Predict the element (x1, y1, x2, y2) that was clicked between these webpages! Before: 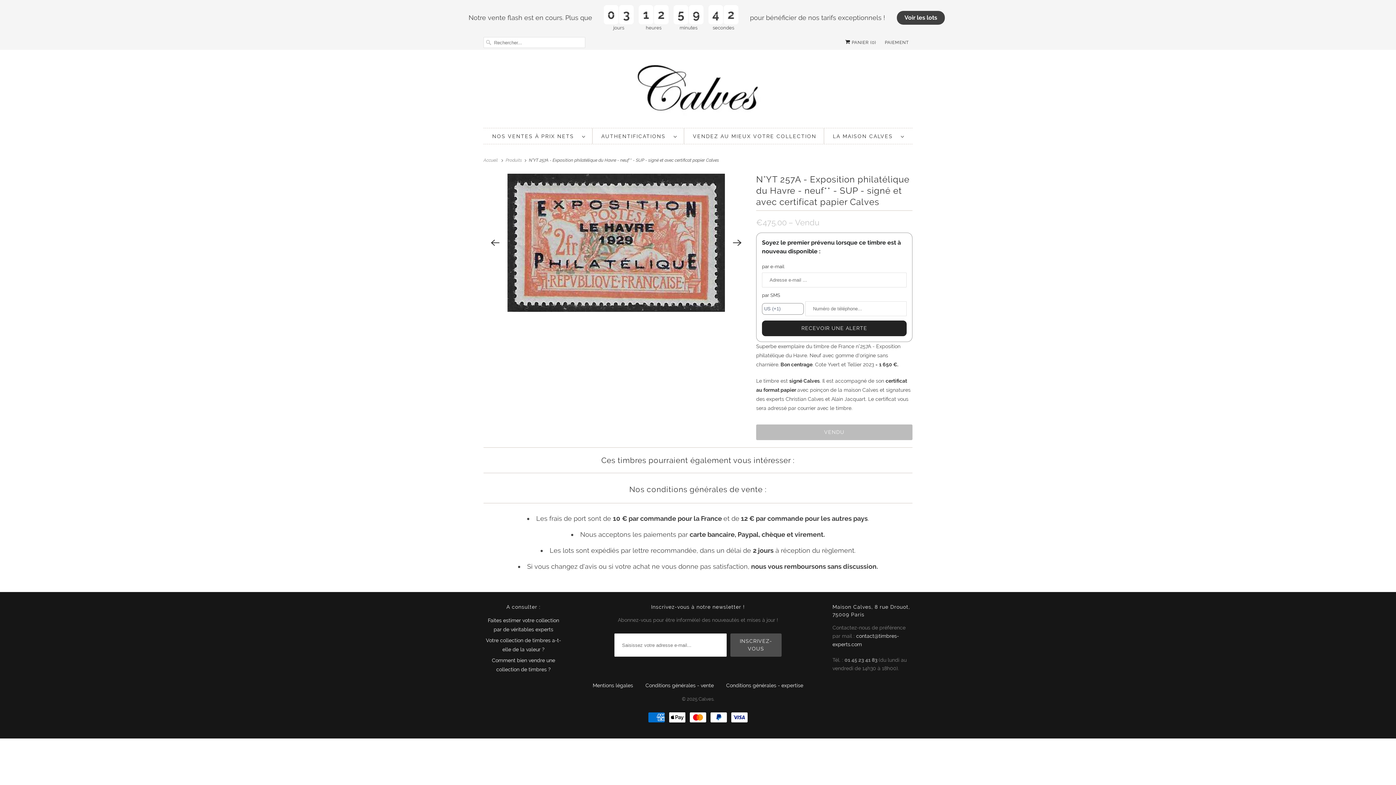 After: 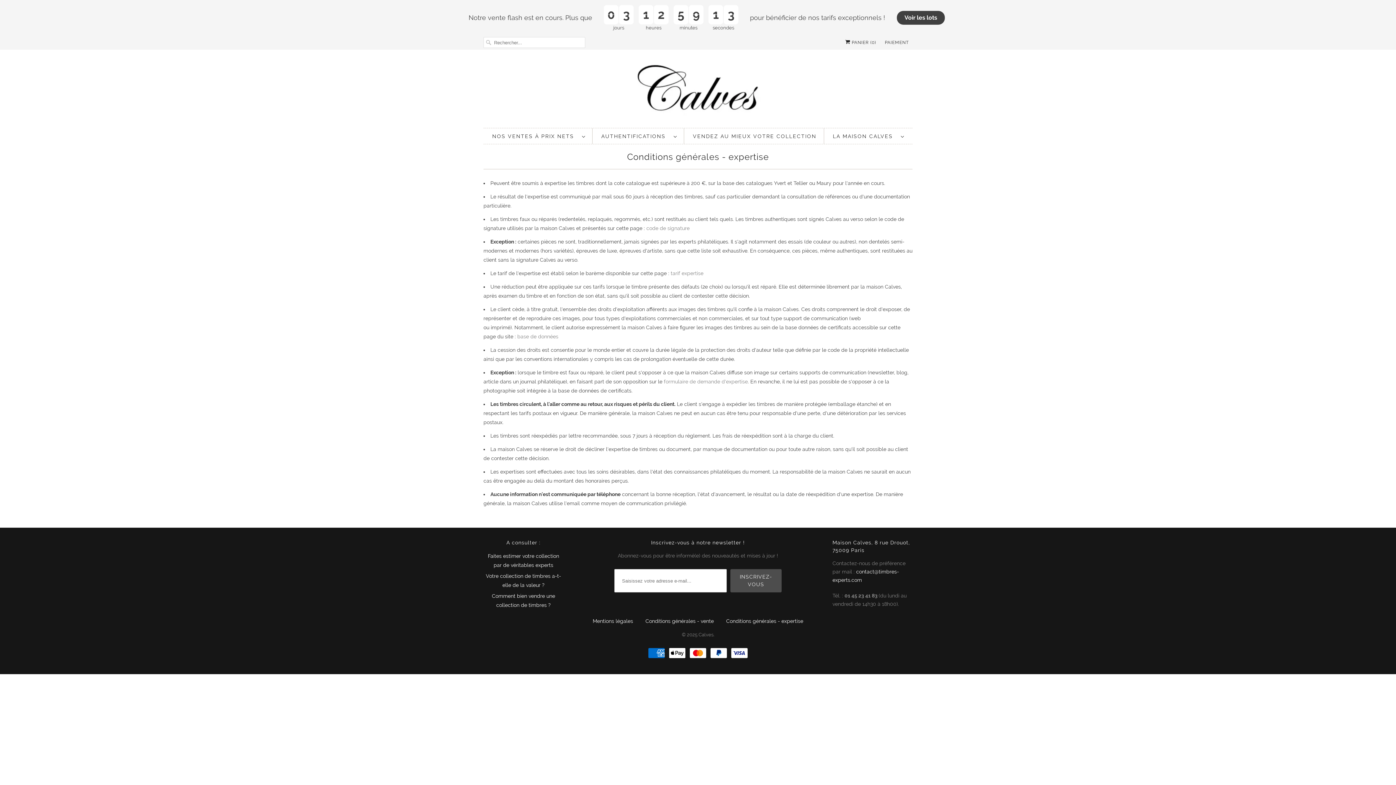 Action: bbox: (726, 682, 803, 688) label: Conditions générales - expertise